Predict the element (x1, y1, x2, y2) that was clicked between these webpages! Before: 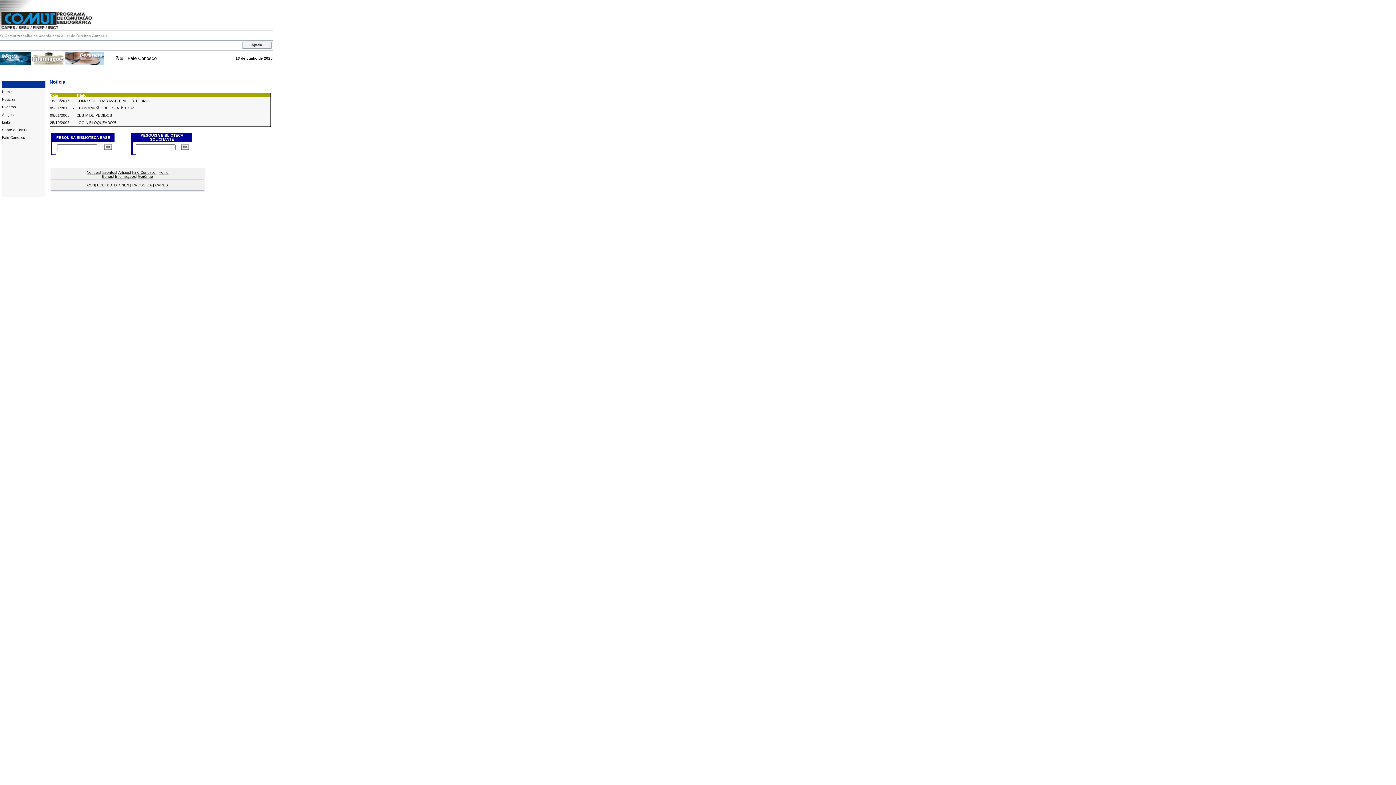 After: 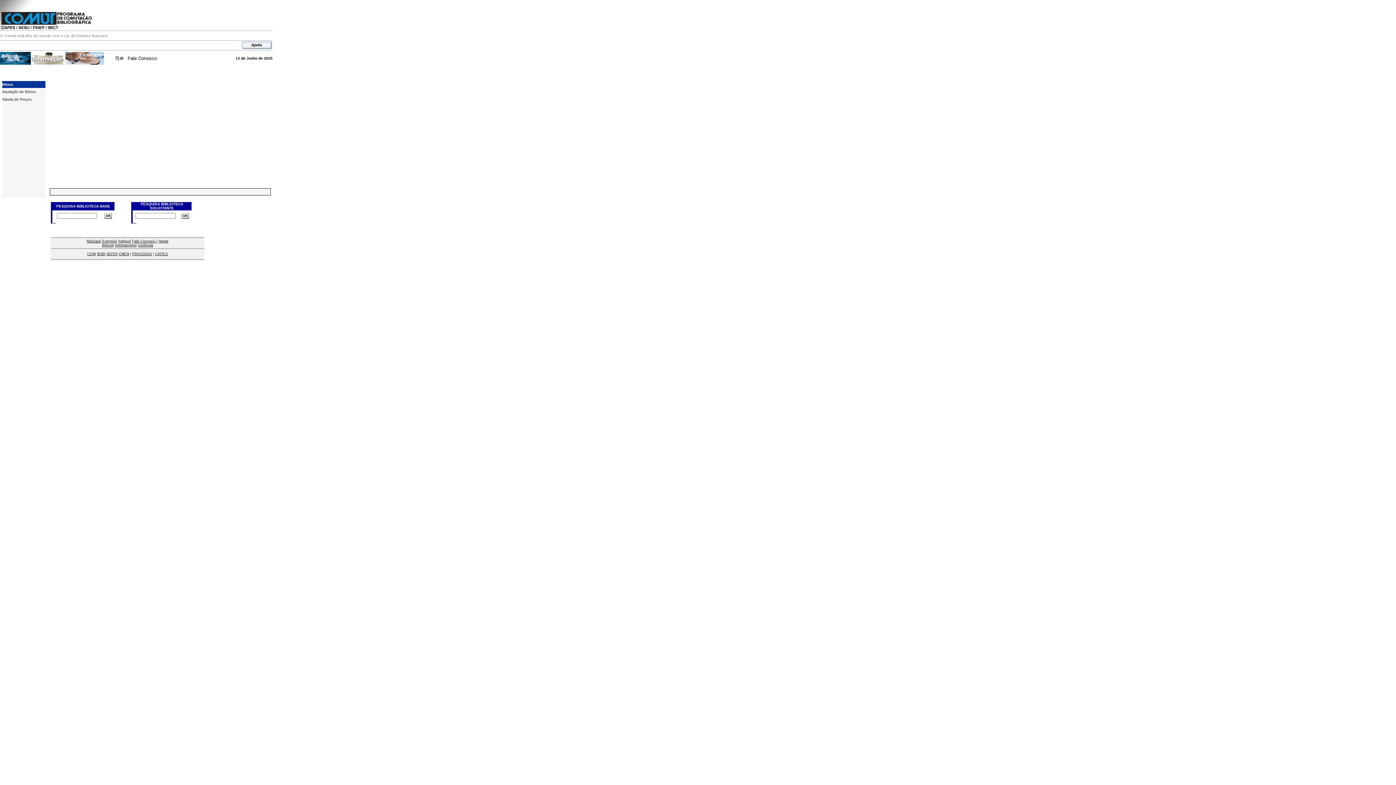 Action: bbox: (0, 59, 30, 65)